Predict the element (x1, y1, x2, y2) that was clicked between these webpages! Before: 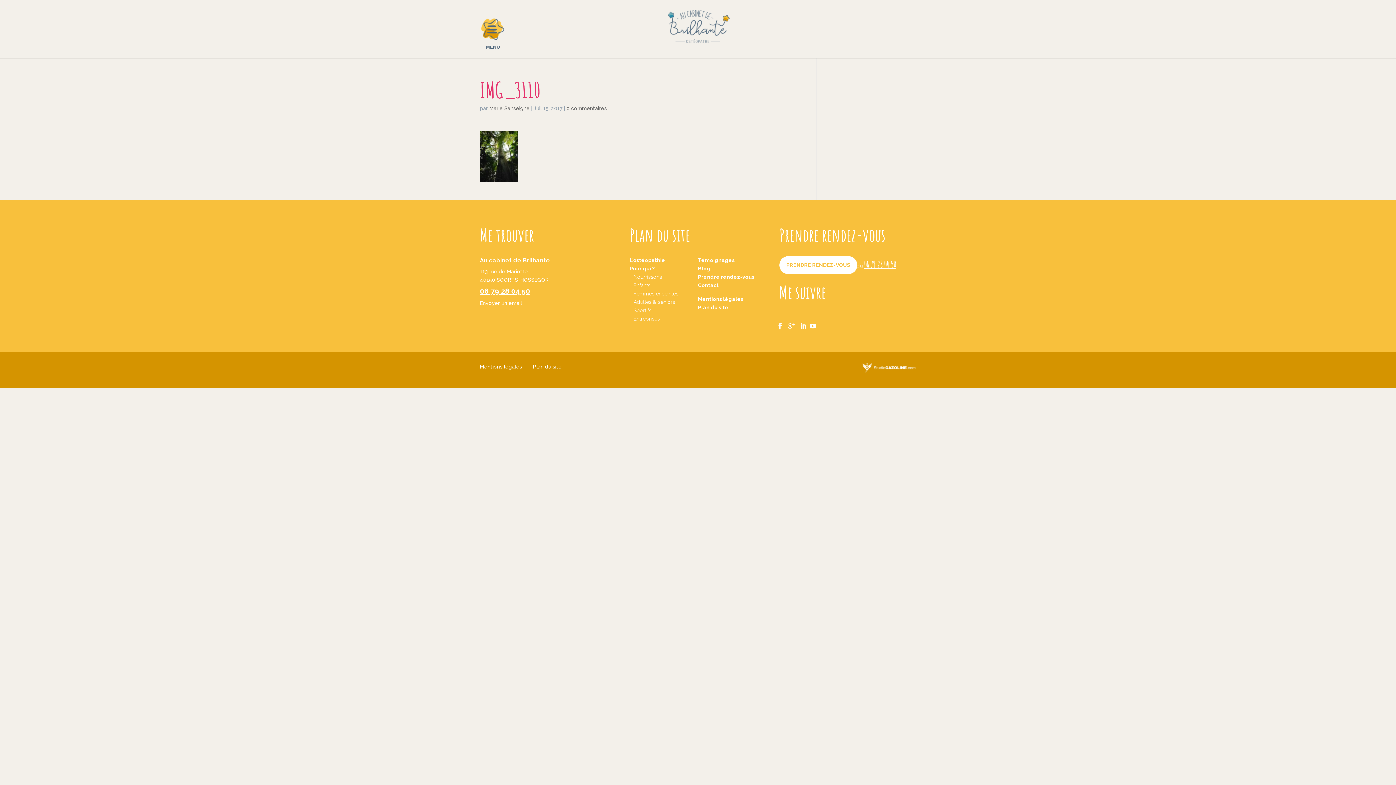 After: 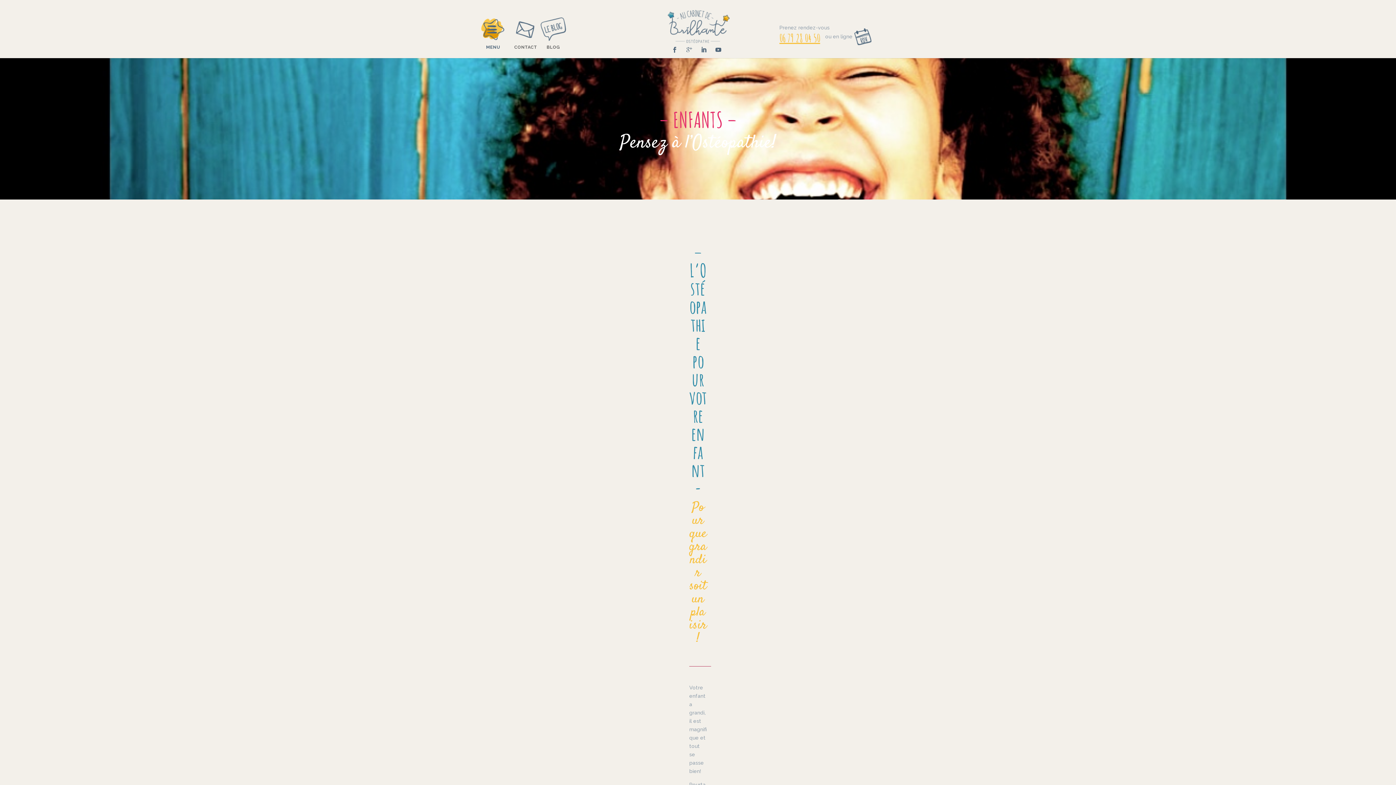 Action: bbox: (633, 282, 650, 288) label: Enfants